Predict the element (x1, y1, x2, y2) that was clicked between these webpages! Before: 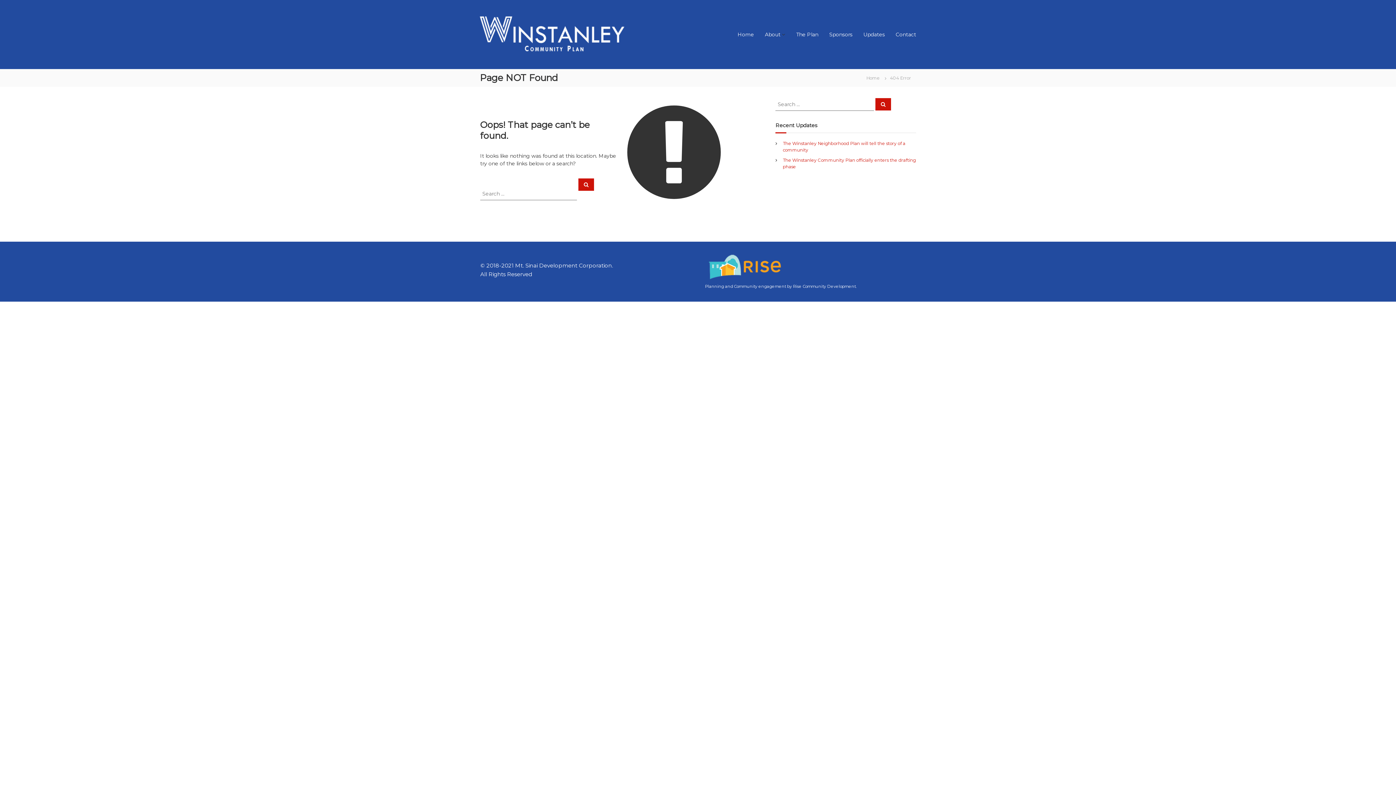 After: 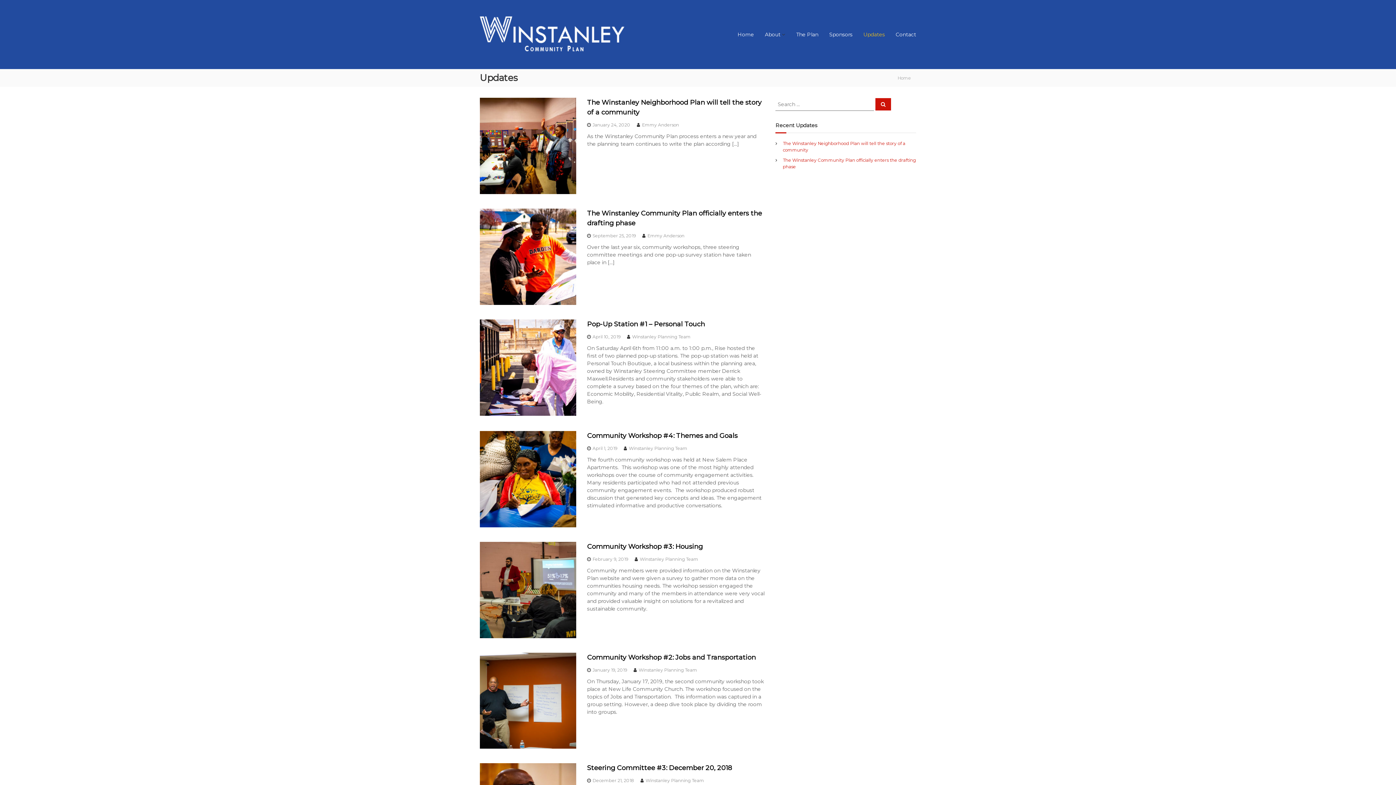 Action: label: Updates bbox: (863, 31, 885, 37)